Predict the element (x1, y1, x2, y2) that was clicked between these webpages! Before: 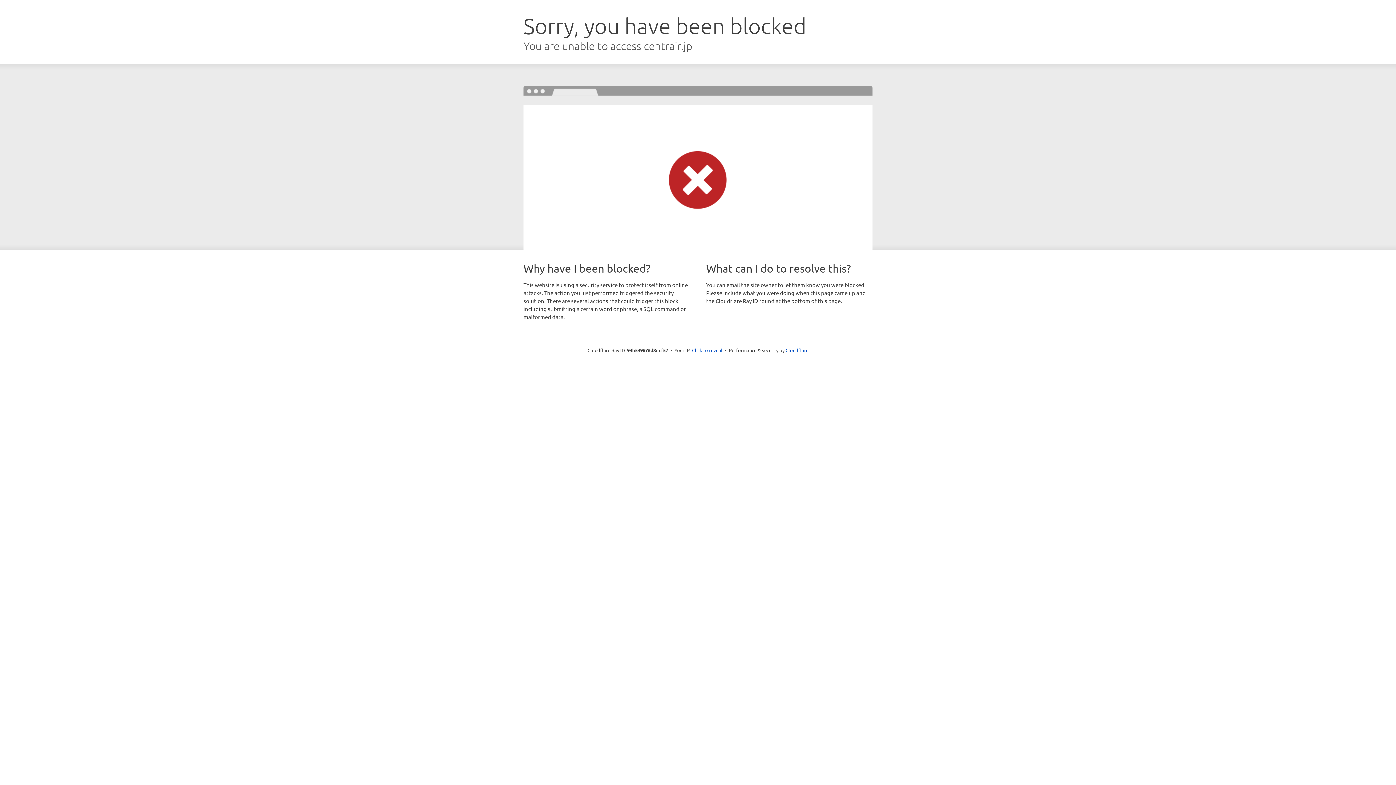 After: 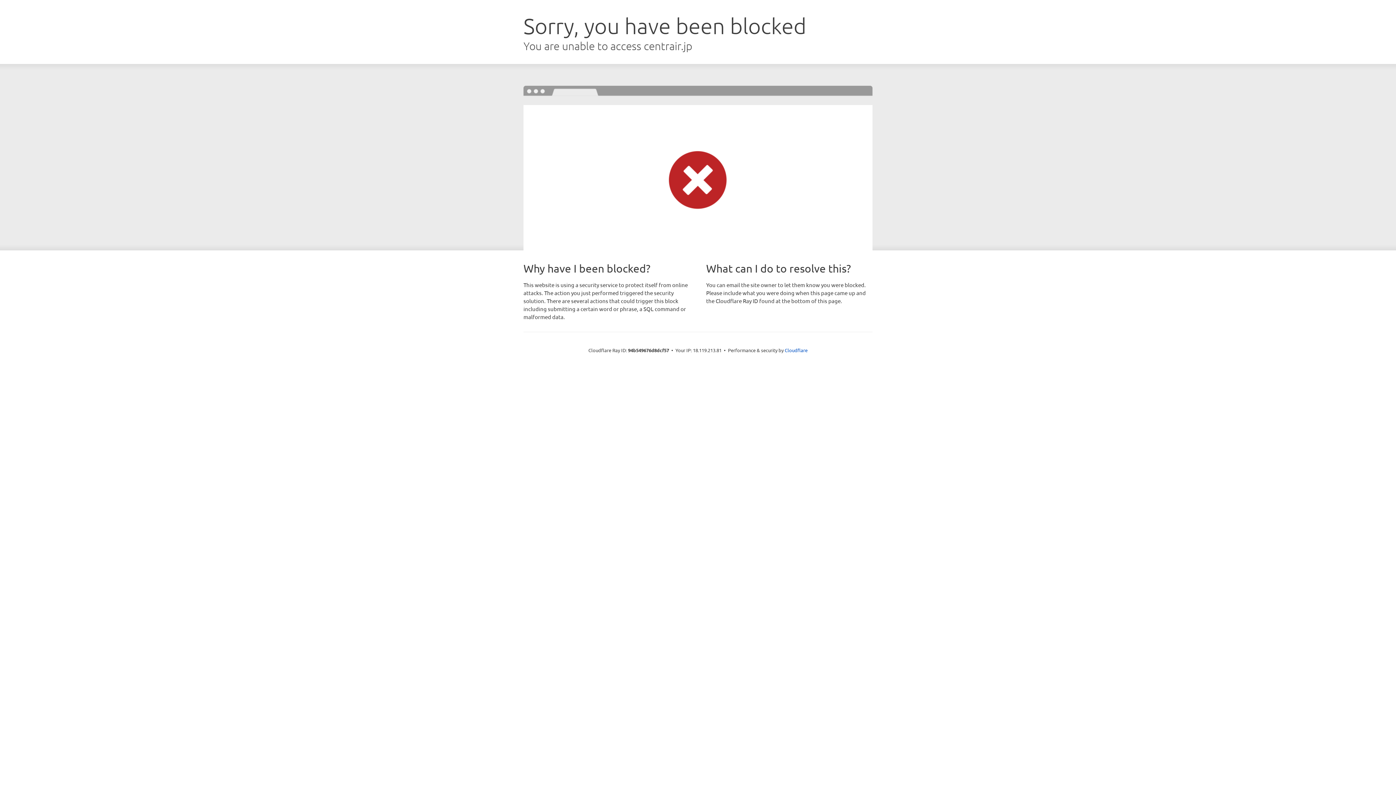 Action: label: Click to reveal bbox: (692, 346, 722, 353)